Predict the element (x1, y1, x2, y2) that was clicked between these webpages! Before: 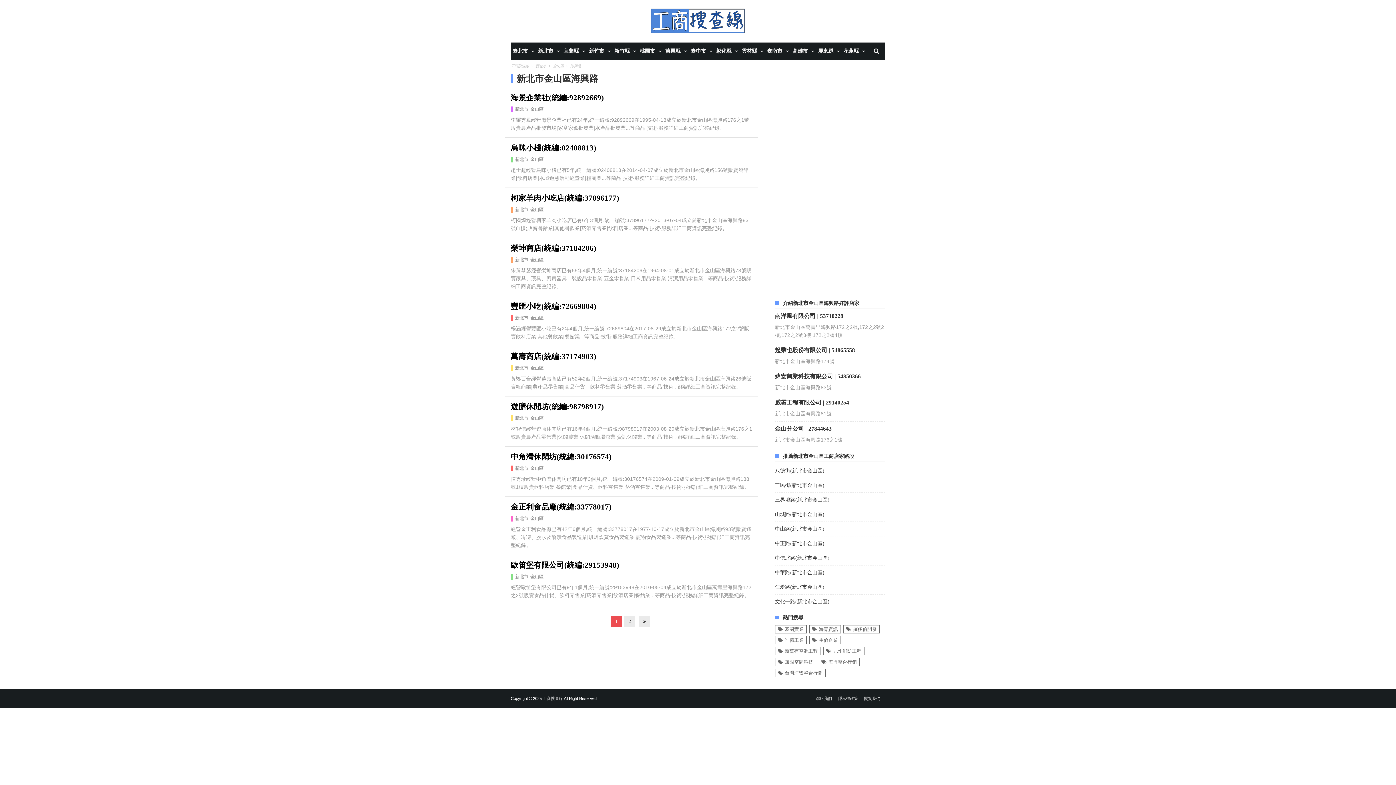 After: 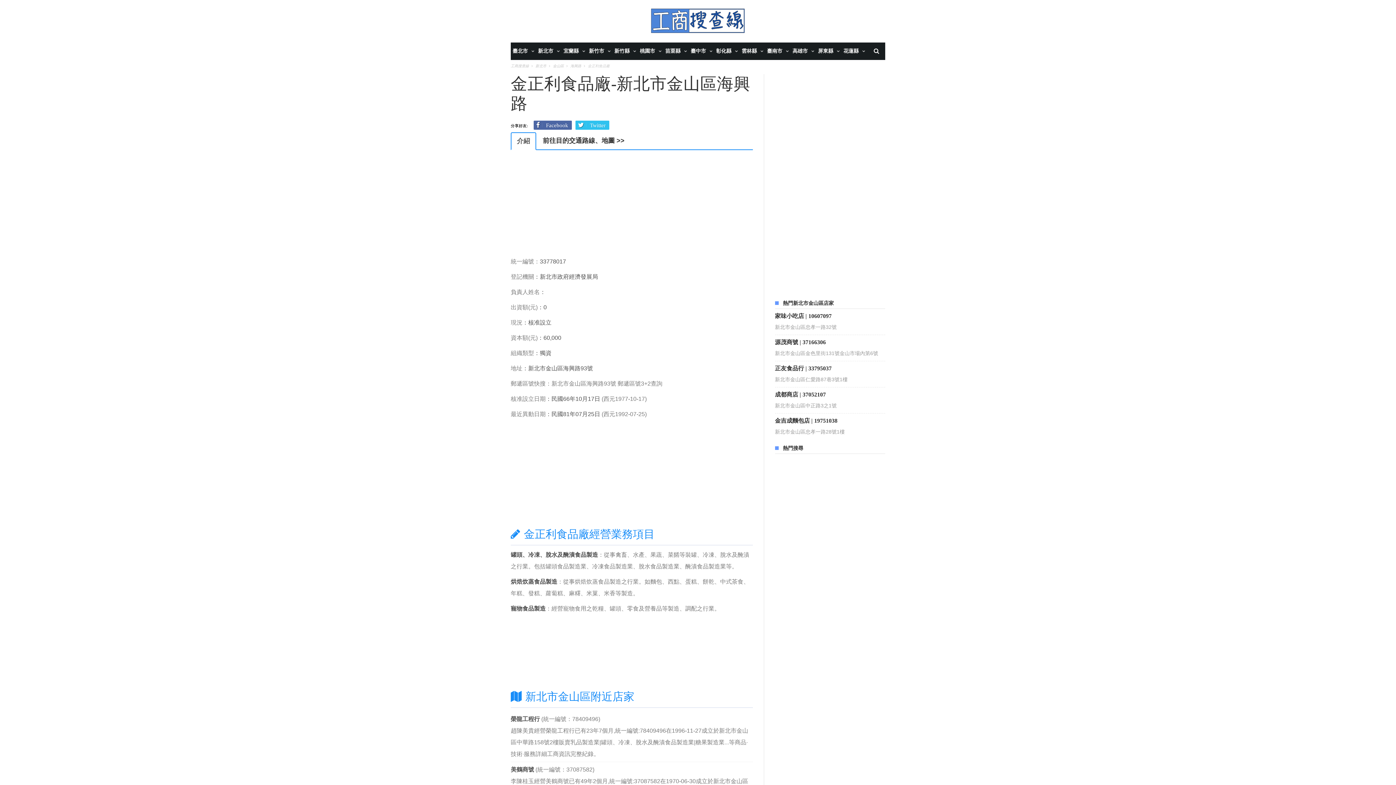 Action: label: 金正利食品廠(統編:33778017) bbox: (510, 502, 611, 511)